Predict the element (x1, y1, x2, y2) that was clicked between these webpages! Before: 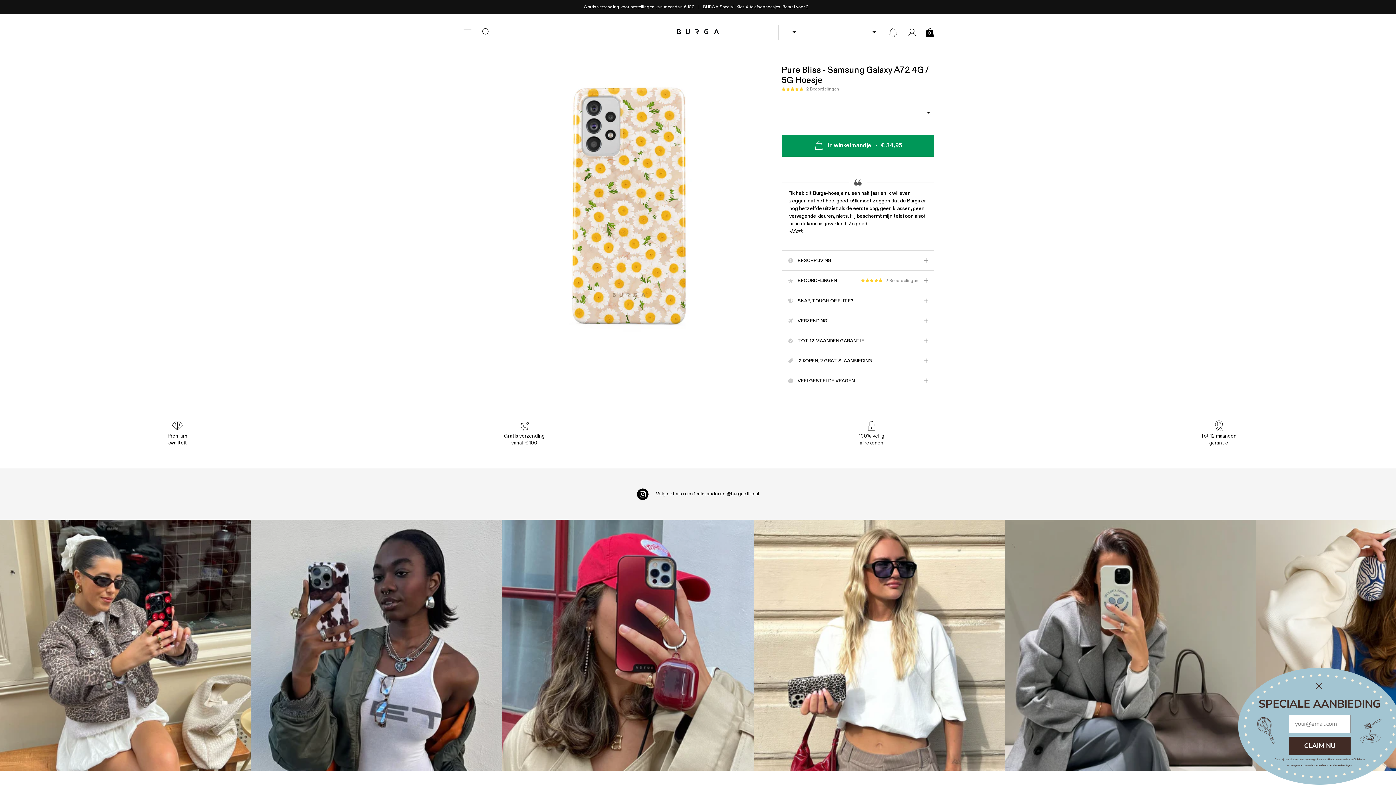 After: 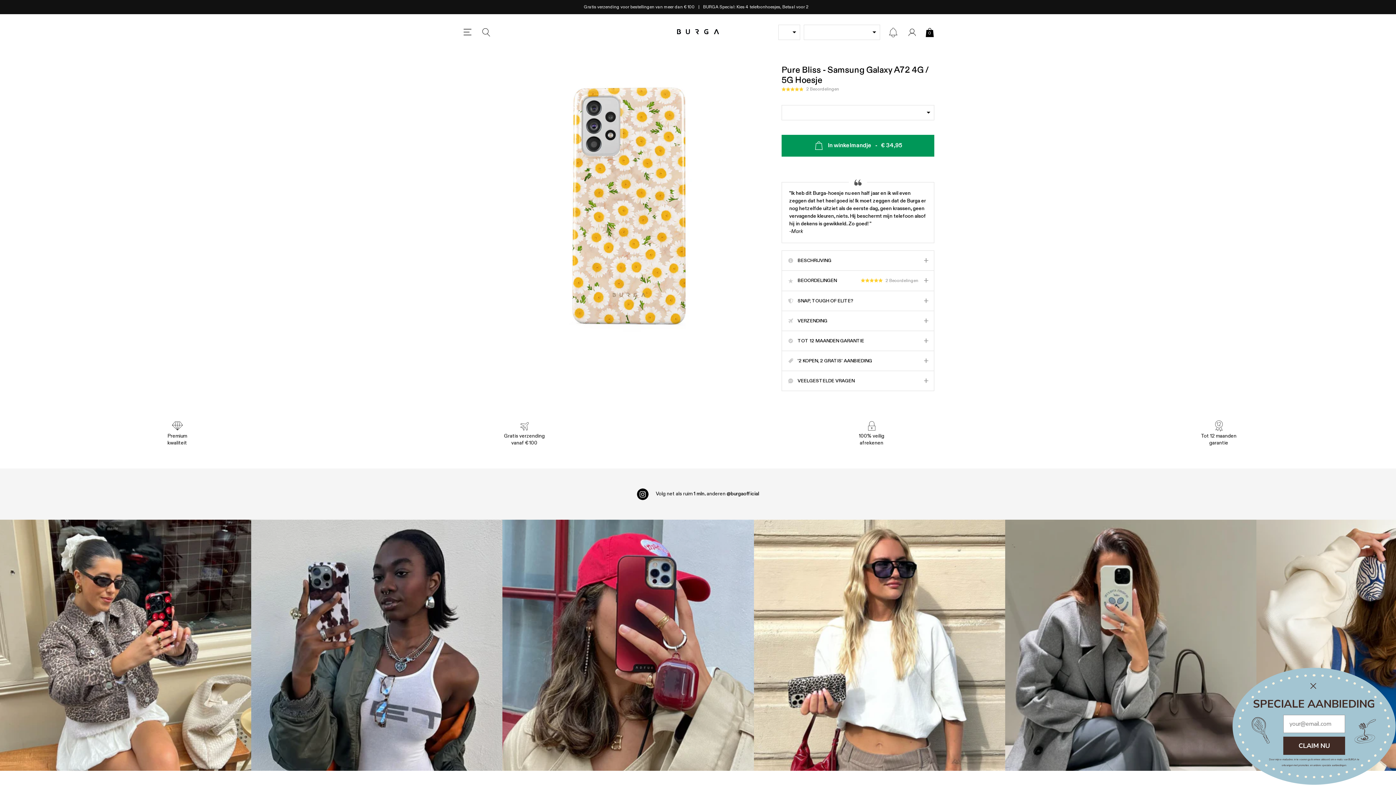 Action: bbox: (887, 26, 899, 38) label: news